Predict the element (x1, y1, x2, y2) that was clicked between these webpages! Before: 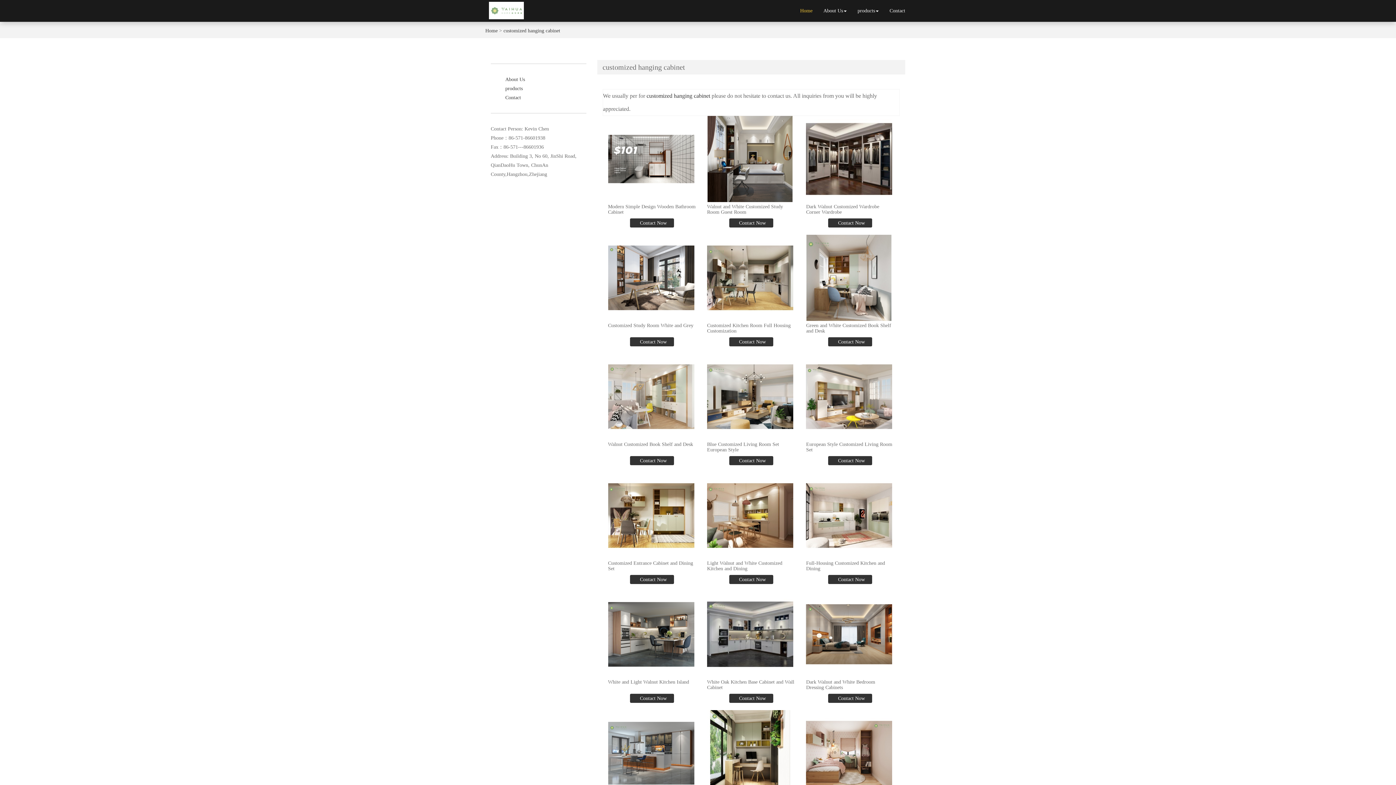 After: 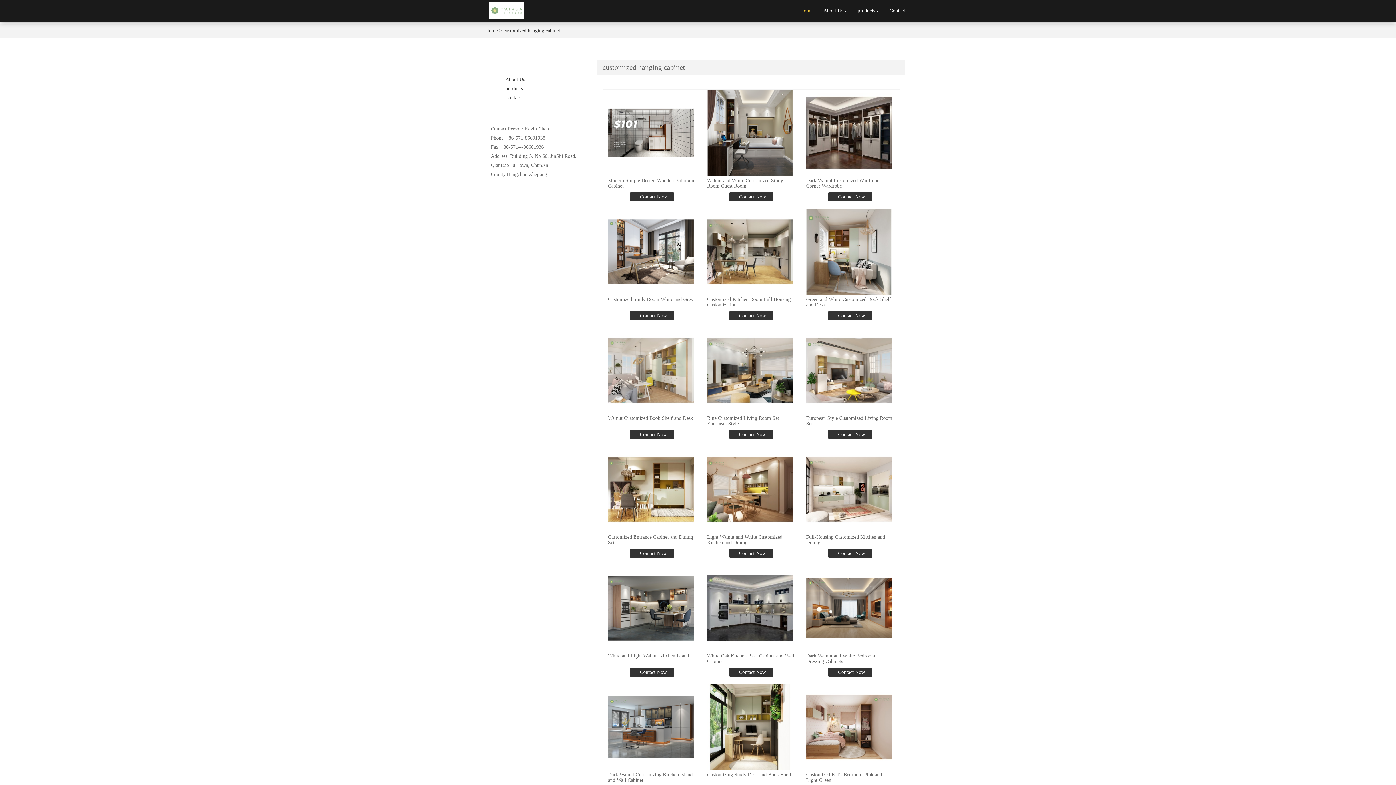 Action: label: customized hanging cabinet bbox: (503, 28, 560, 33)